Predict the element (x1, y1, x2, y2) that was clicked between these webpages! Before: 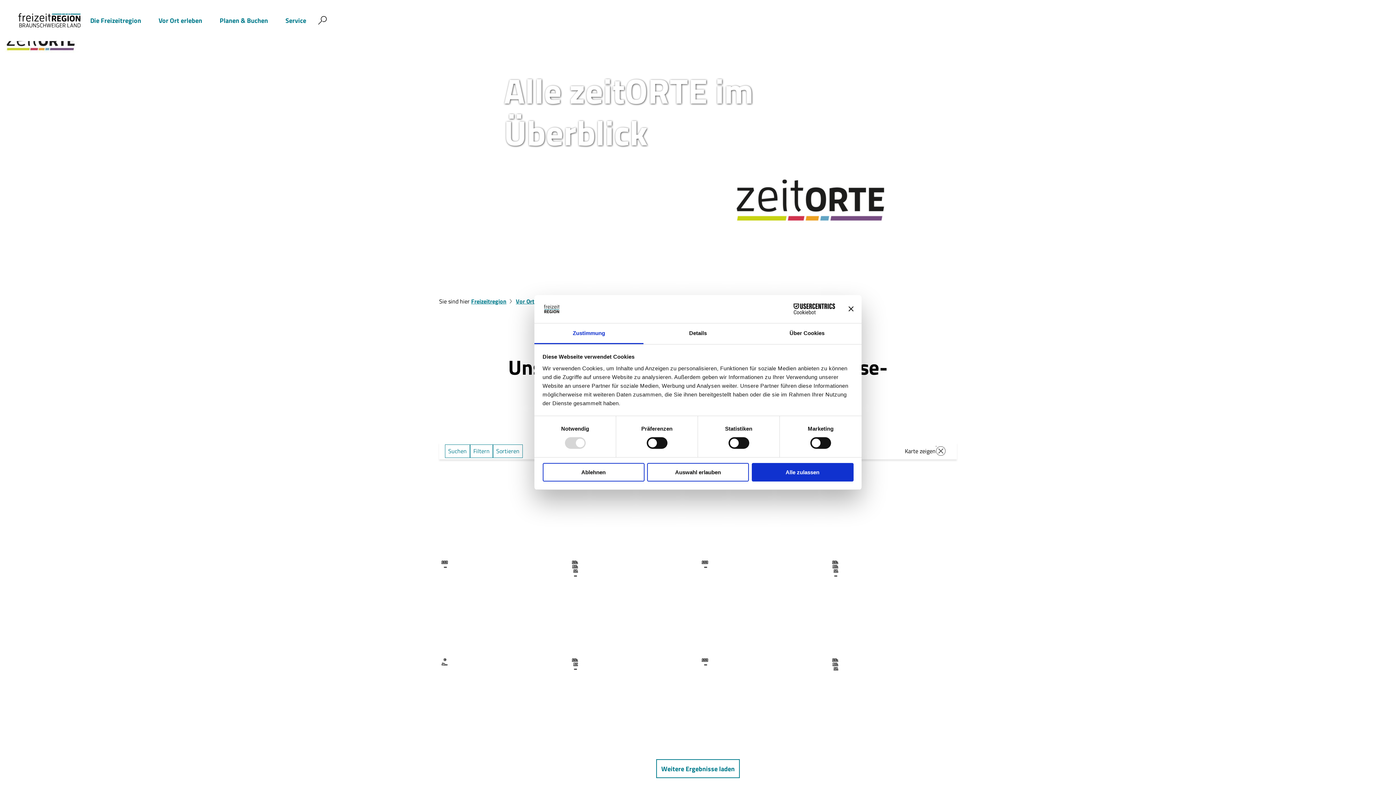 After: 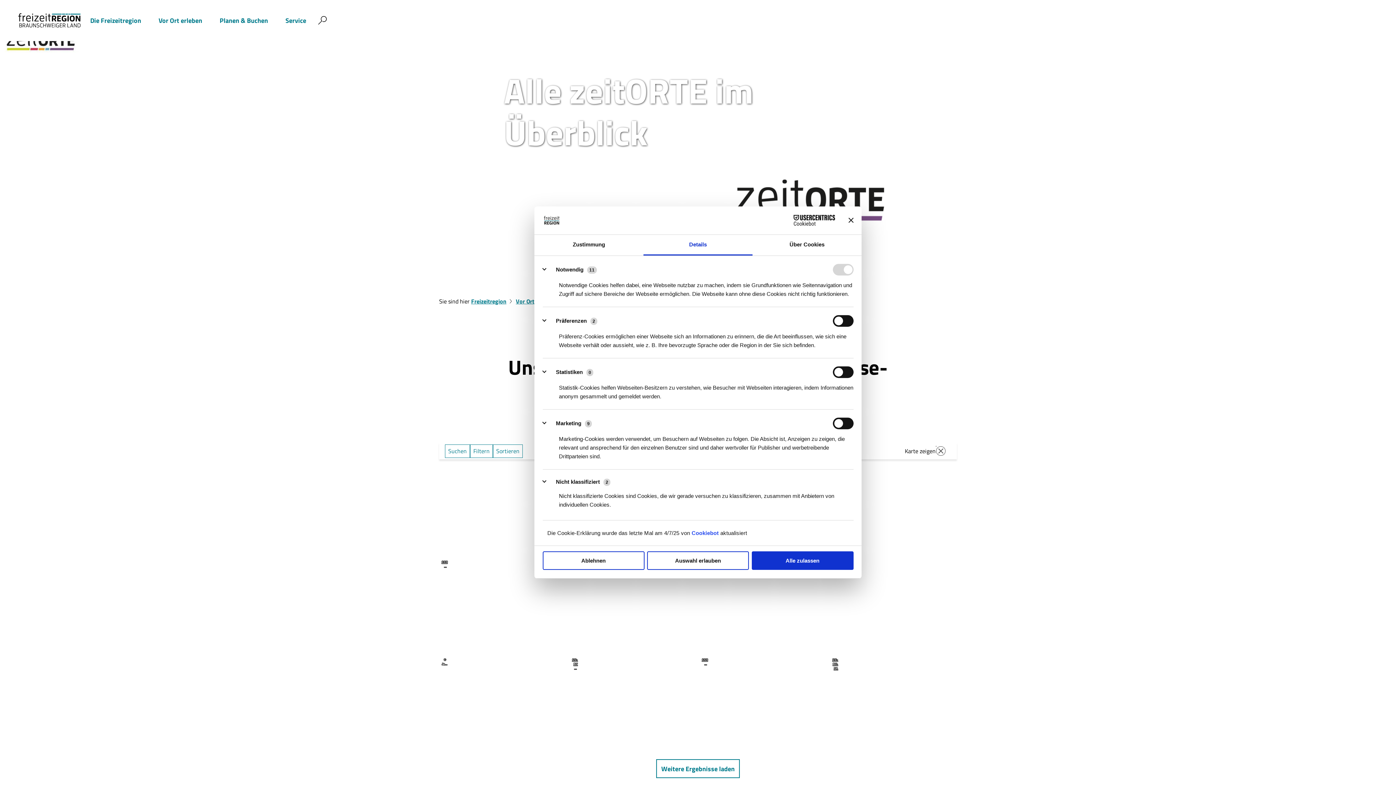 Action: bbox: (643, 323, 752, 344) label: Details